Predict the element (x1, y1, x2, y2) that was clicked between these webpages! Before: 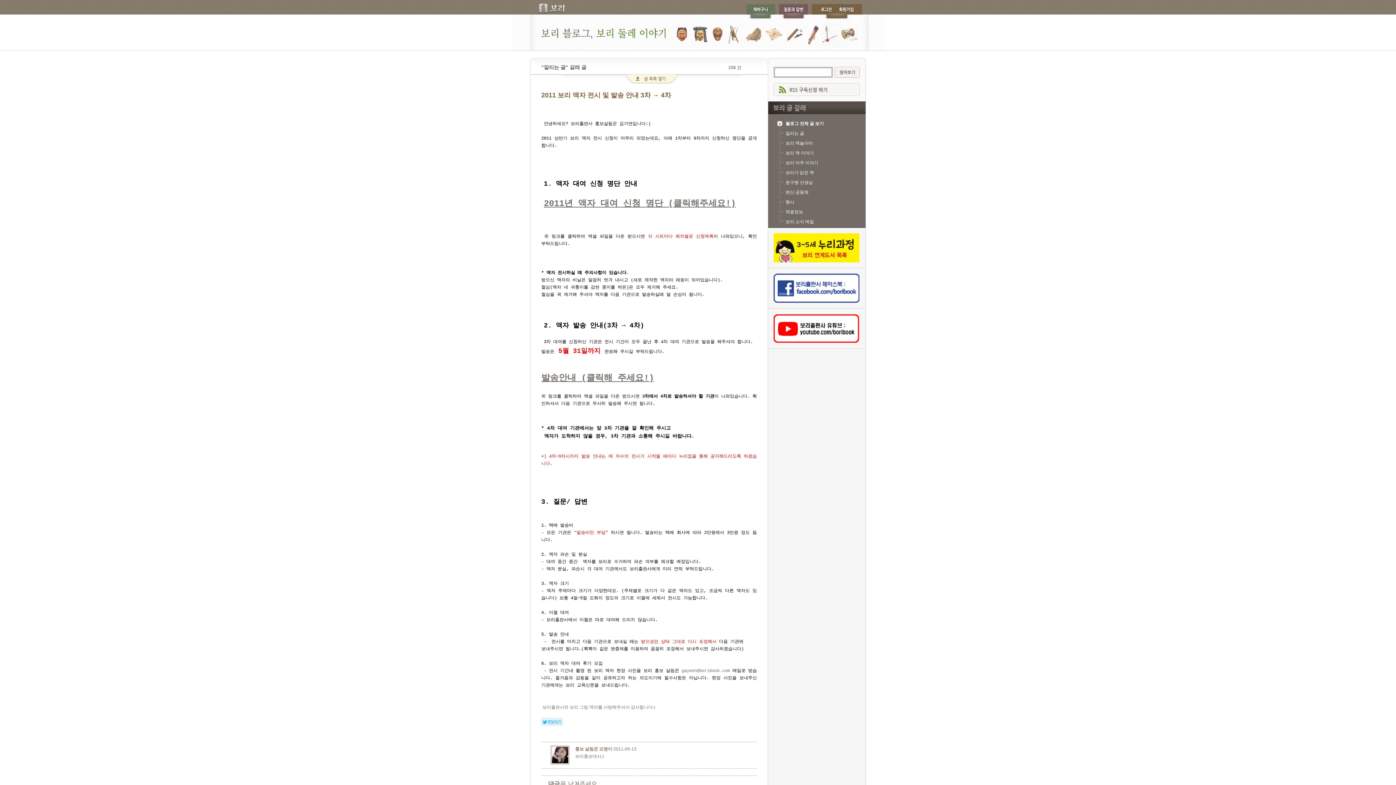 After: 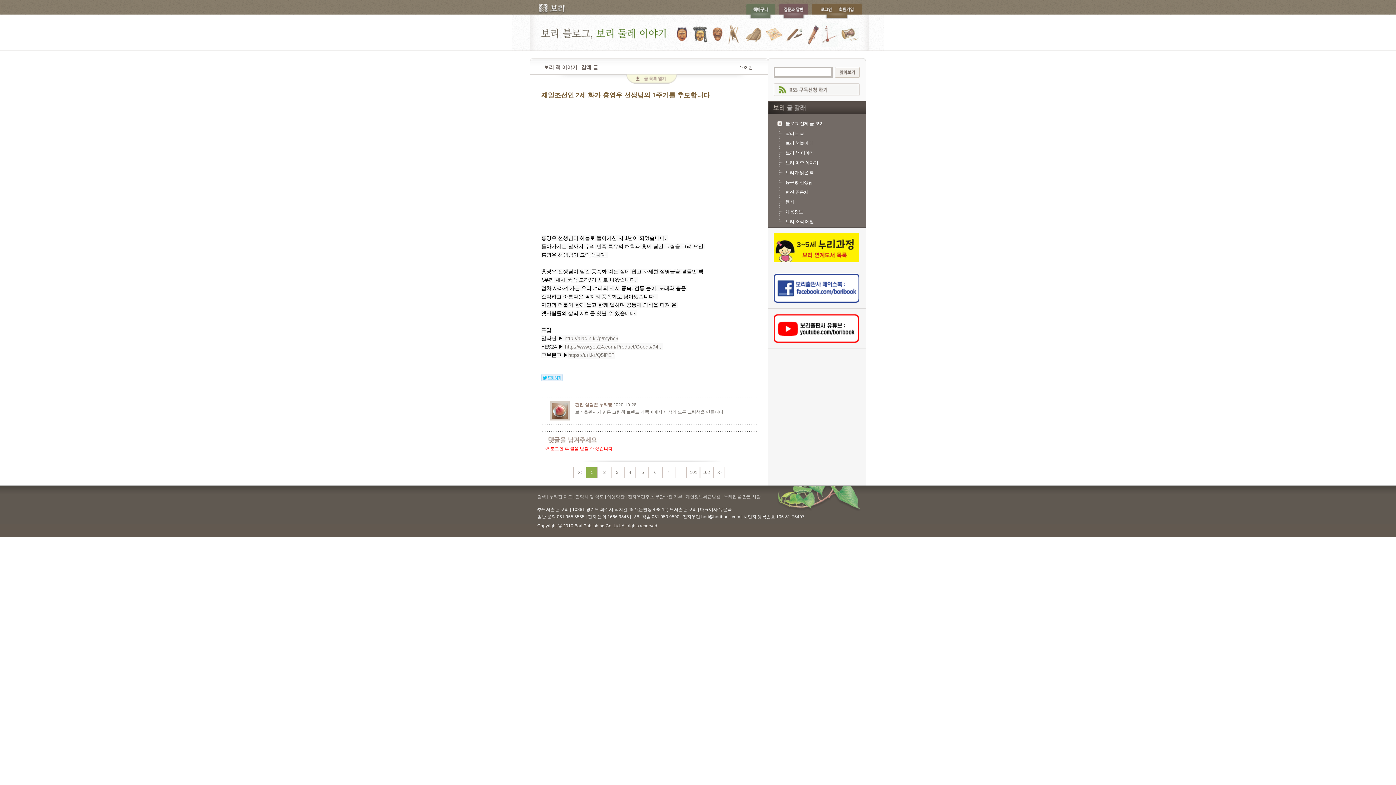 Action: label: 보리 책 이야기 bbox: (785, 150, 814, 155)